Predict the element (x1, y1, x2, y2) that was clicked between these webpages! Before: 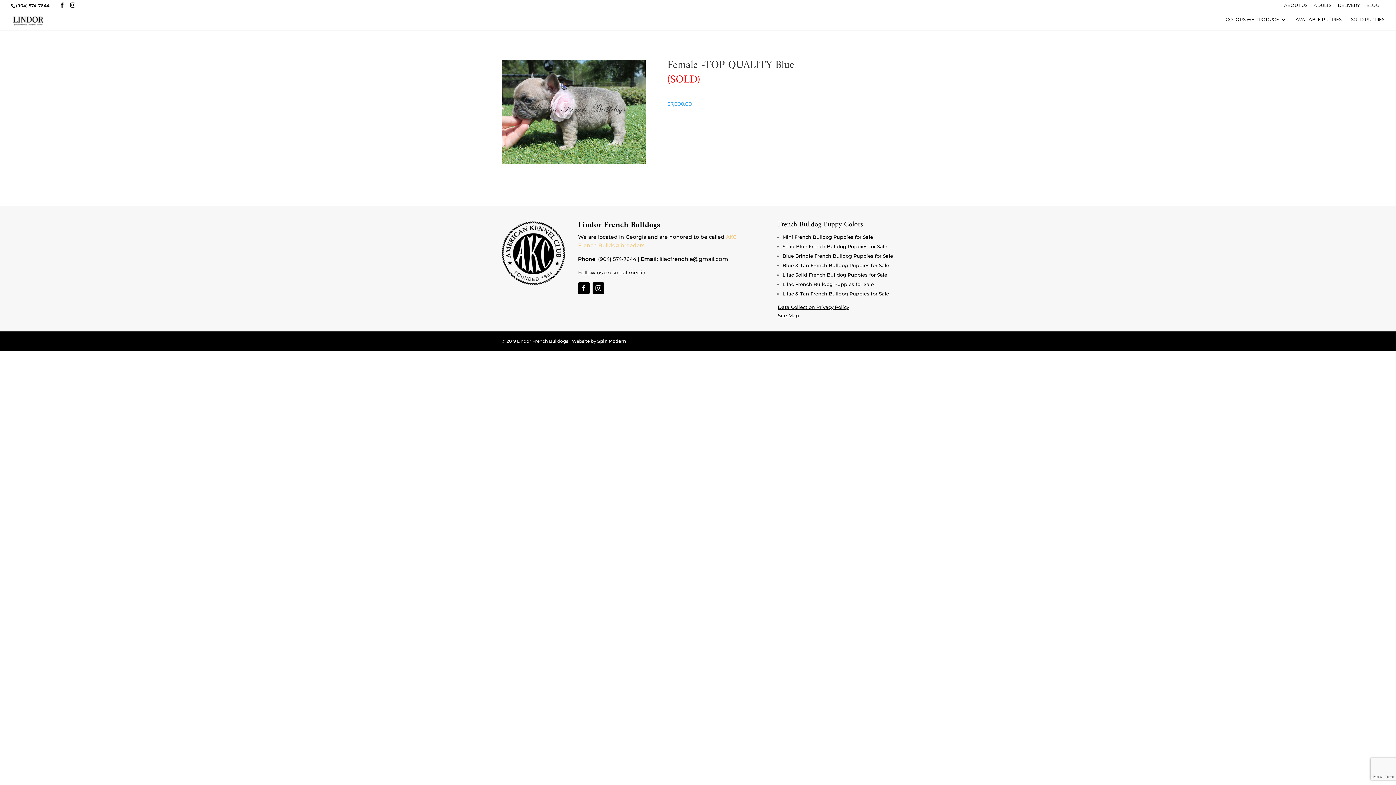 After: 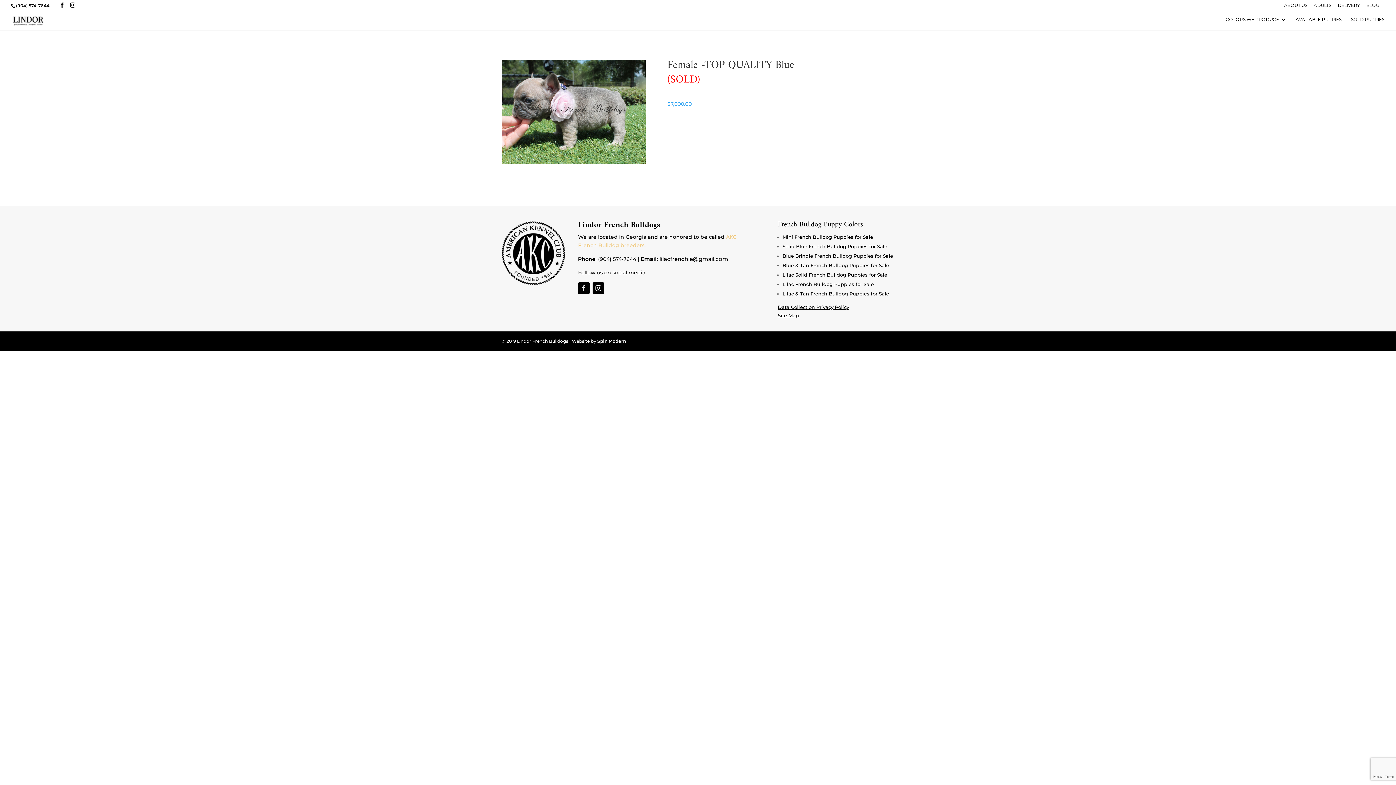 Action: bbox: (578, 282, 589, 294)